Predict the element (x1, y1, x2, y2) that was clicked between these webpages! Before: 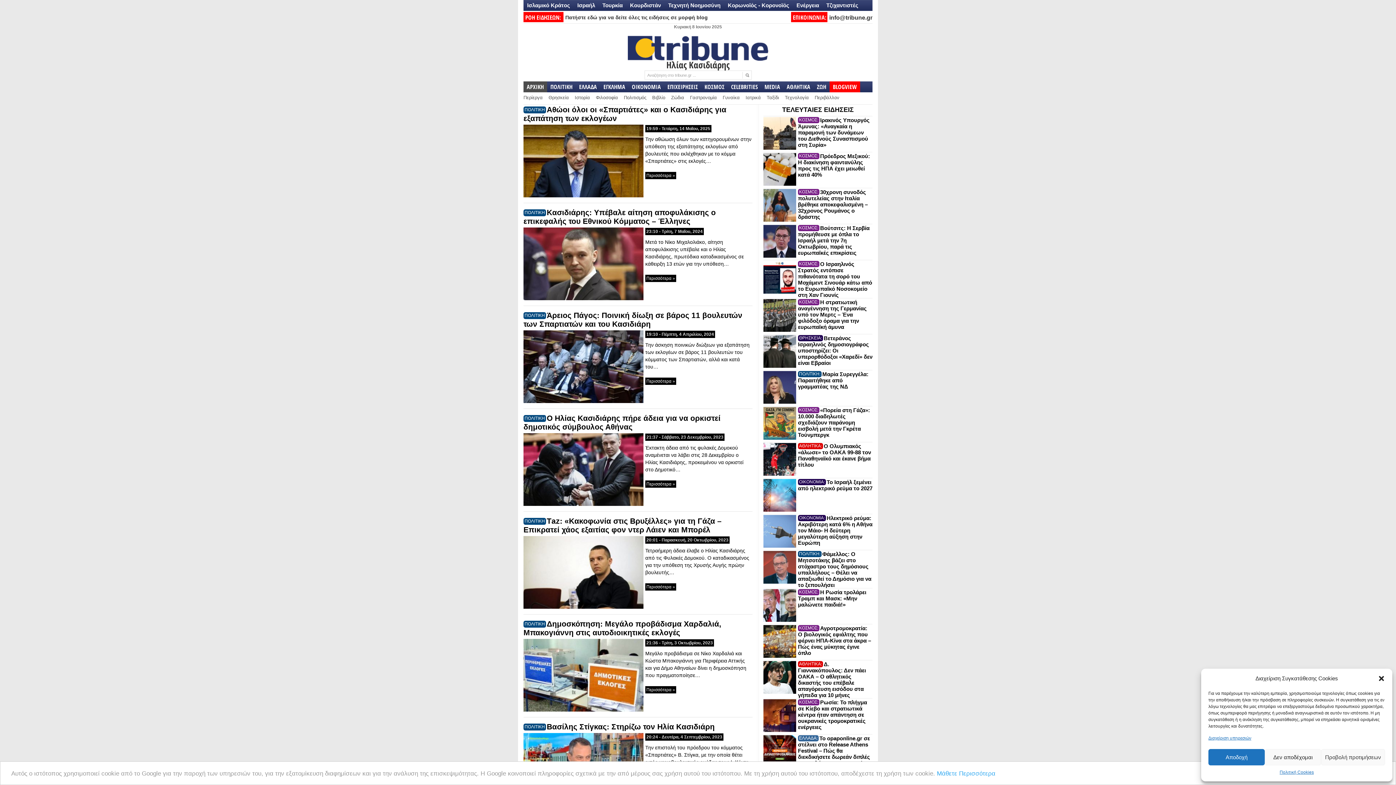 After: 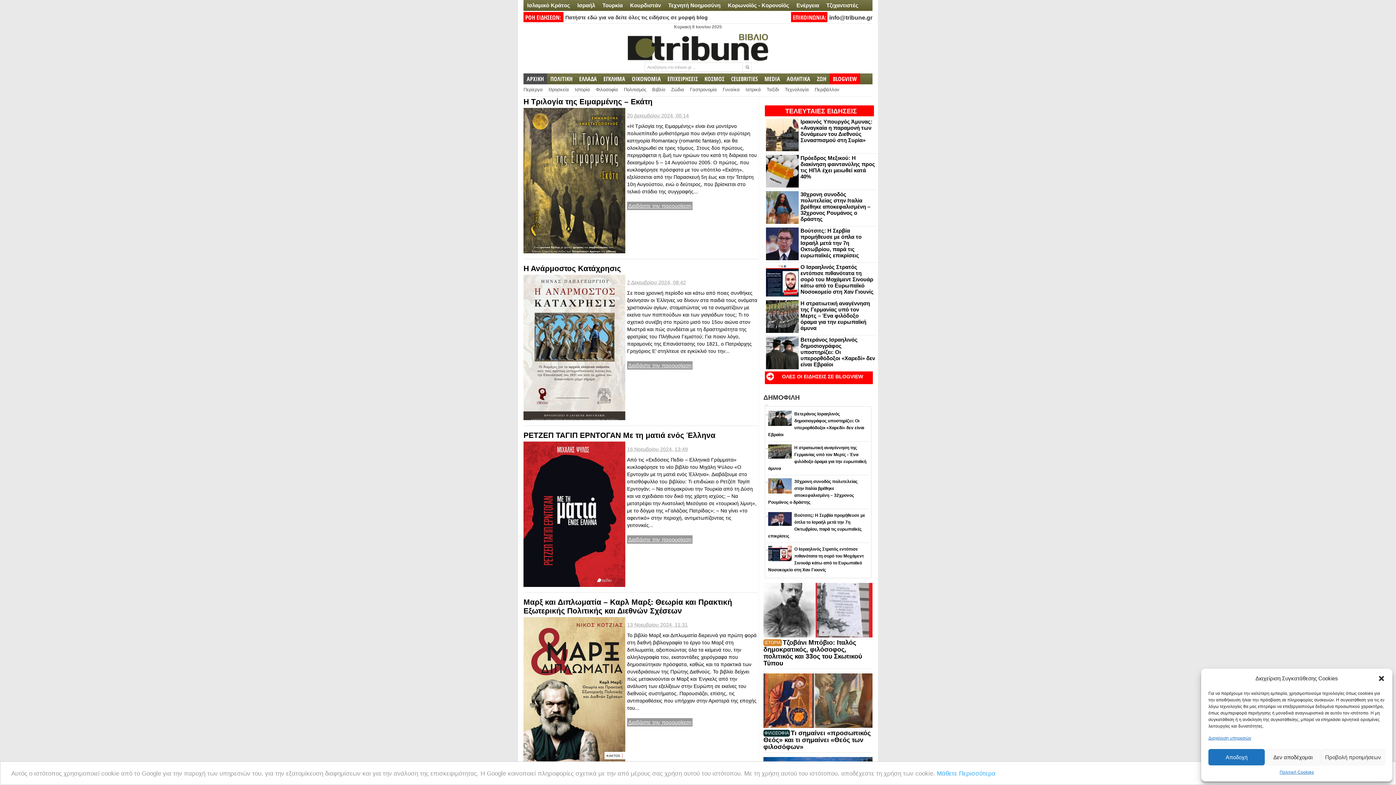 Action: label: Βιβλίο bbox: (649, 92, 668, 103)